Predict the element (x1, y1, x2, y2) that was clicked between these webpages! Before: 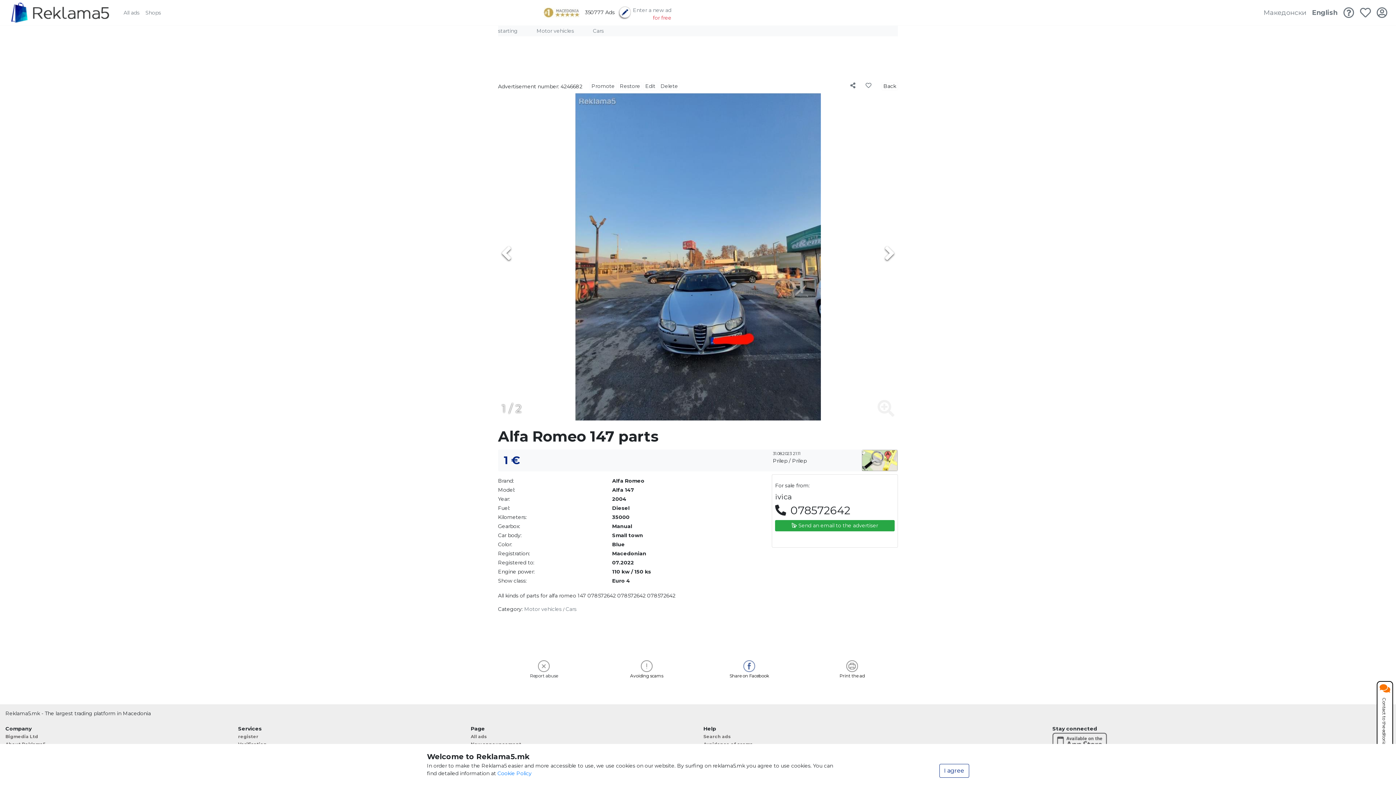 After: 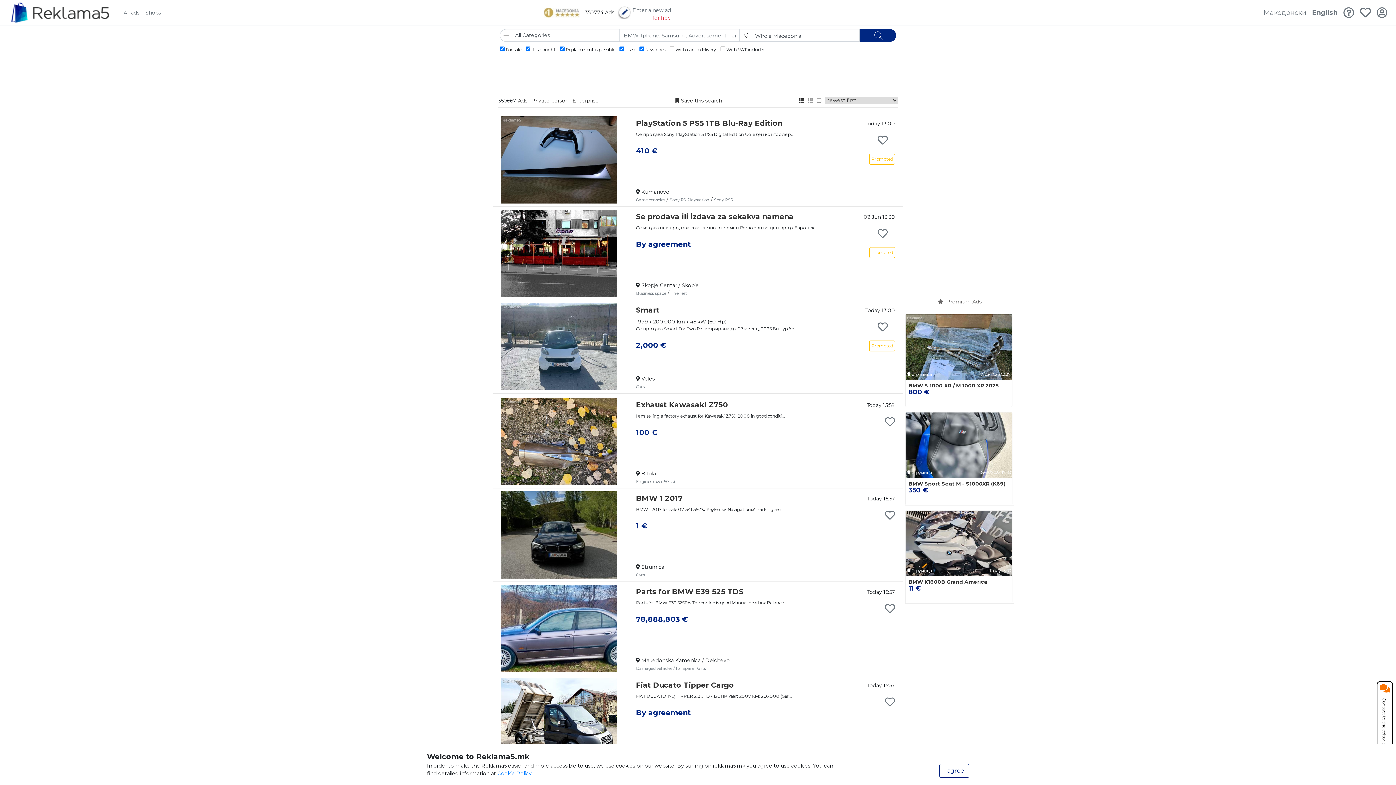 Action: label: All ads bbox: (120, 6, 142, 19)